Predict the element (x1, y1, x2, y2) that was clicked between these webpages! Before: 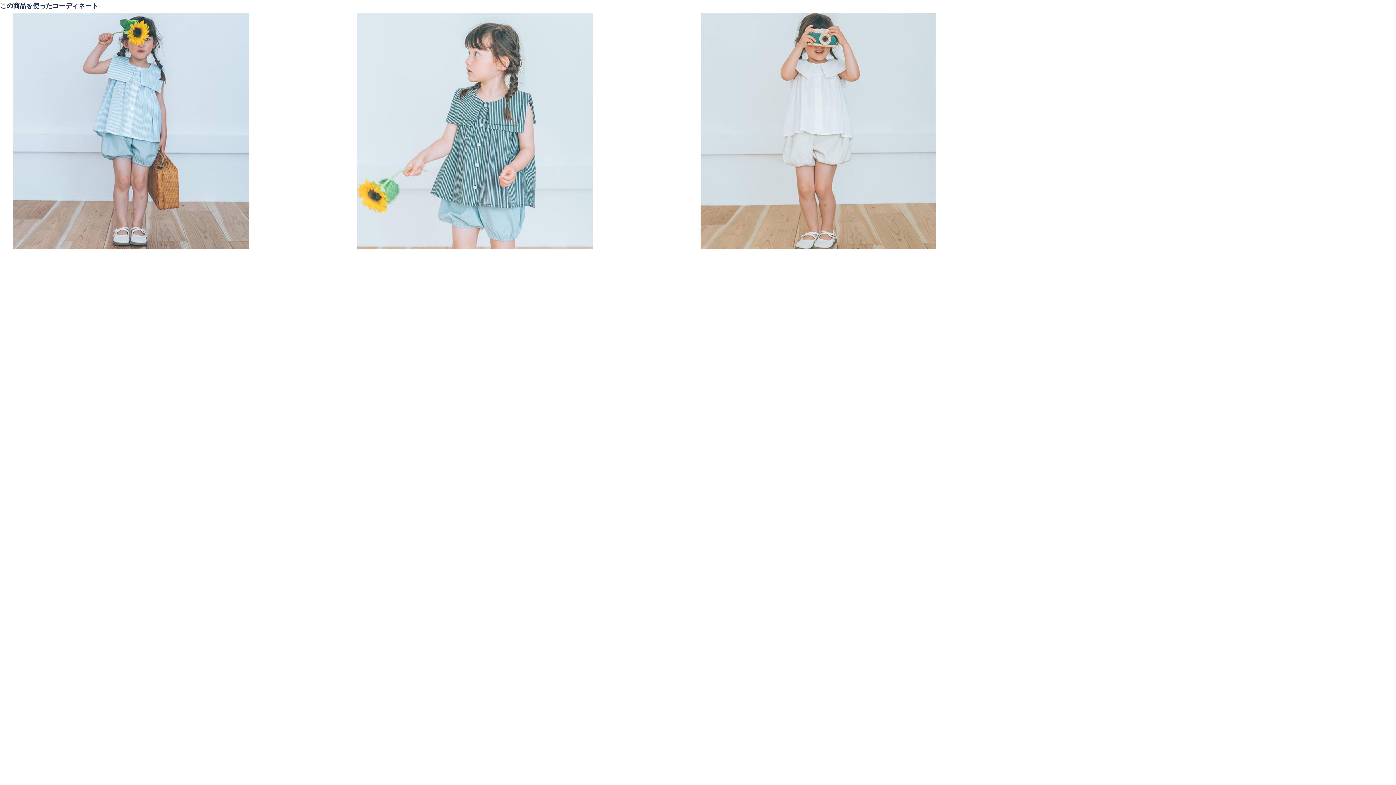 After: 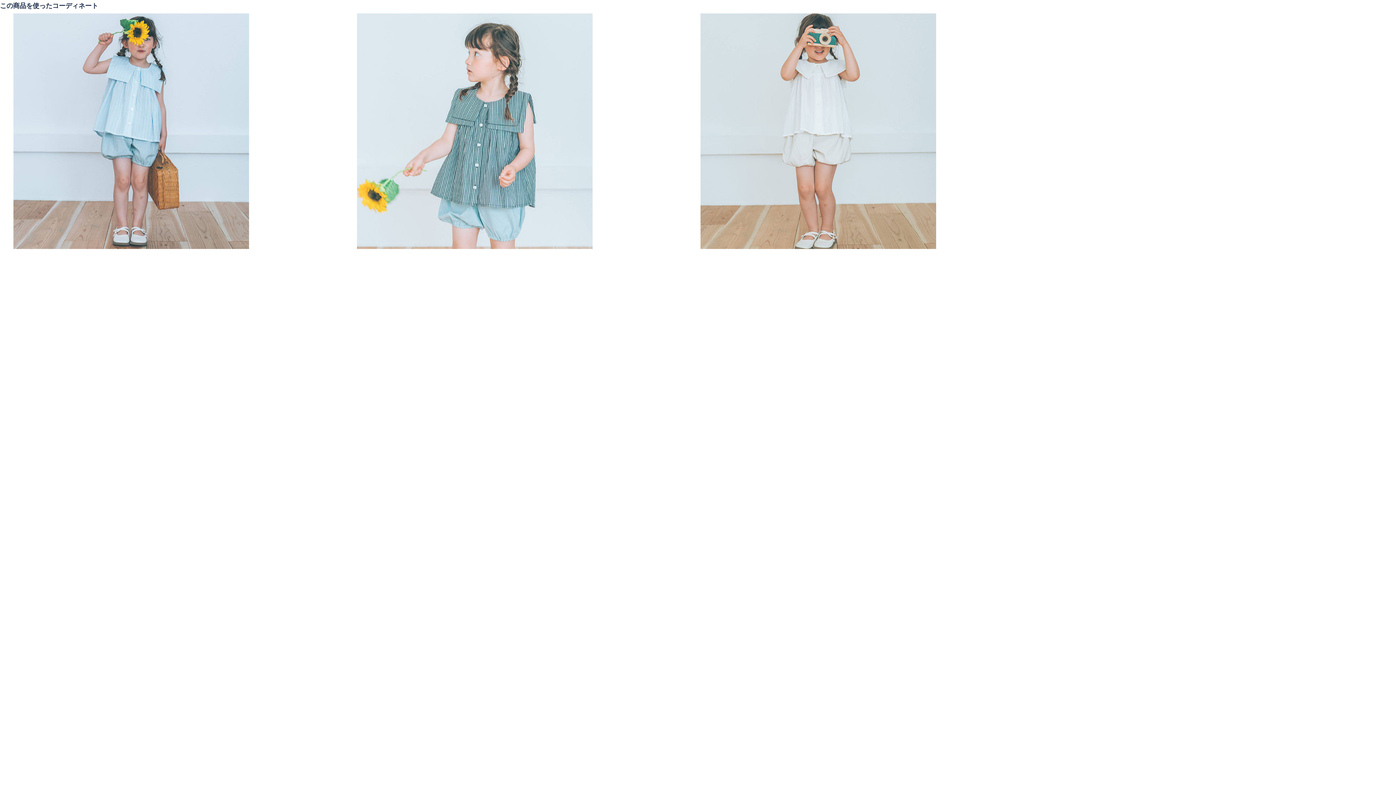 Action: bbox: (700, 13, 936, 249)